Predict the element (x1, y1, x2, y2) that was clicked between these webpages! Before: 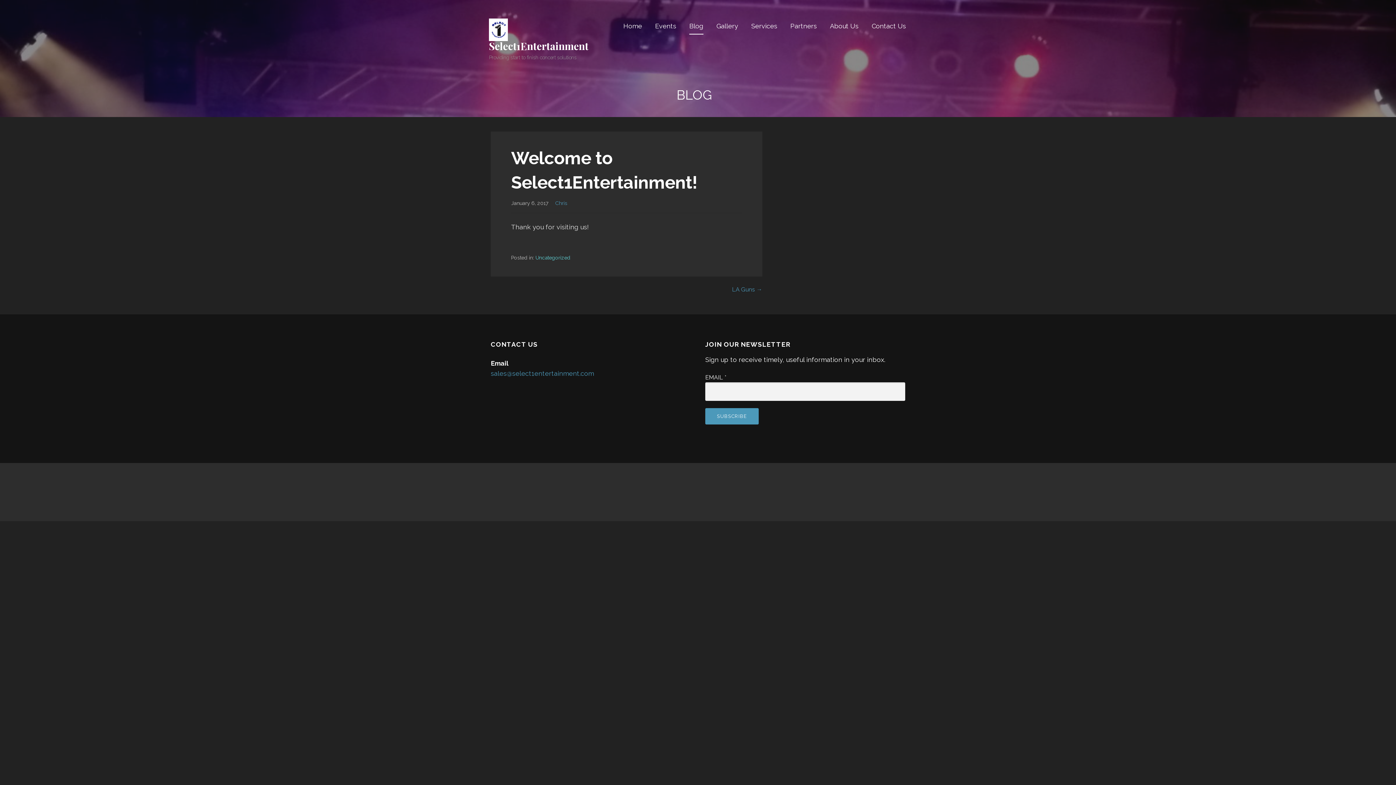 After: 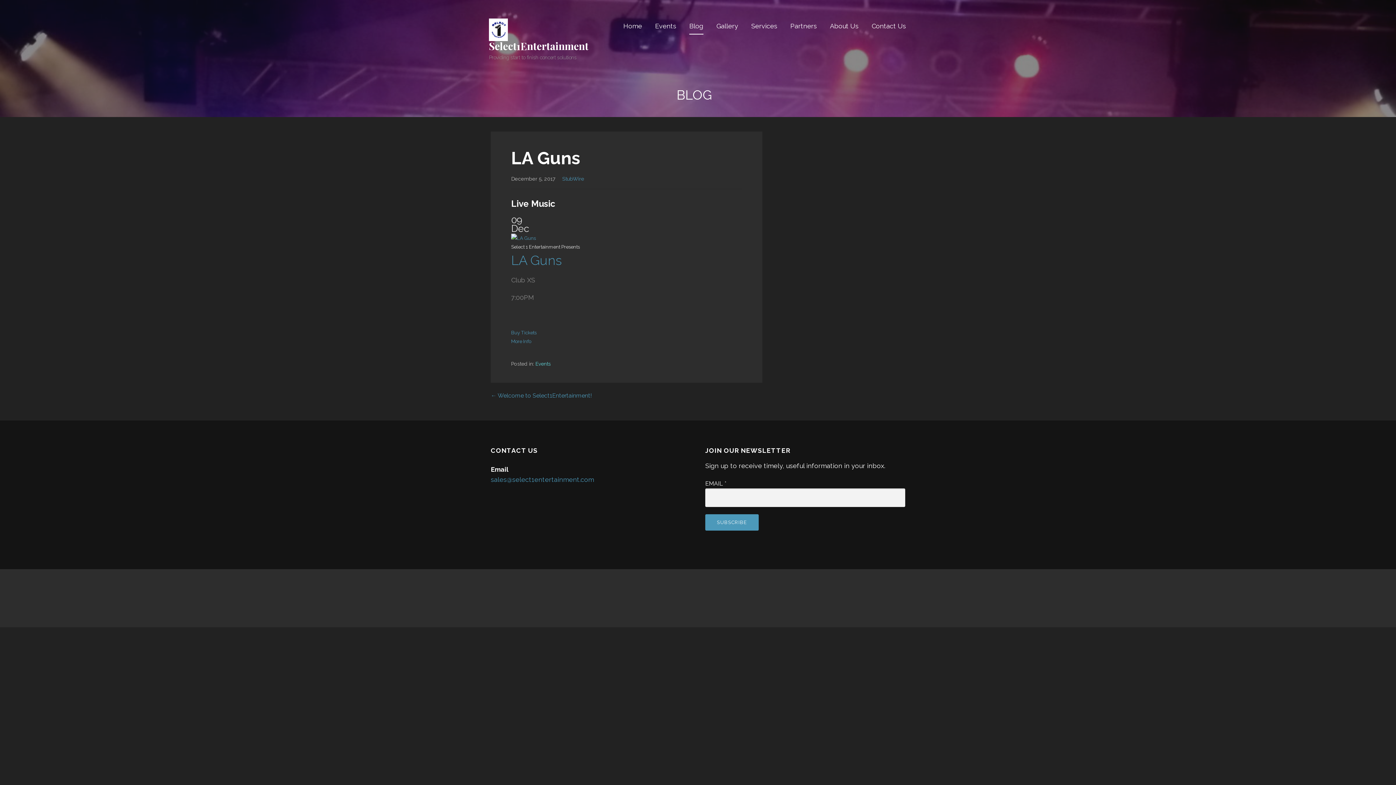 Action: bbox: (732, 286, 762, 293) label: LA Guns →